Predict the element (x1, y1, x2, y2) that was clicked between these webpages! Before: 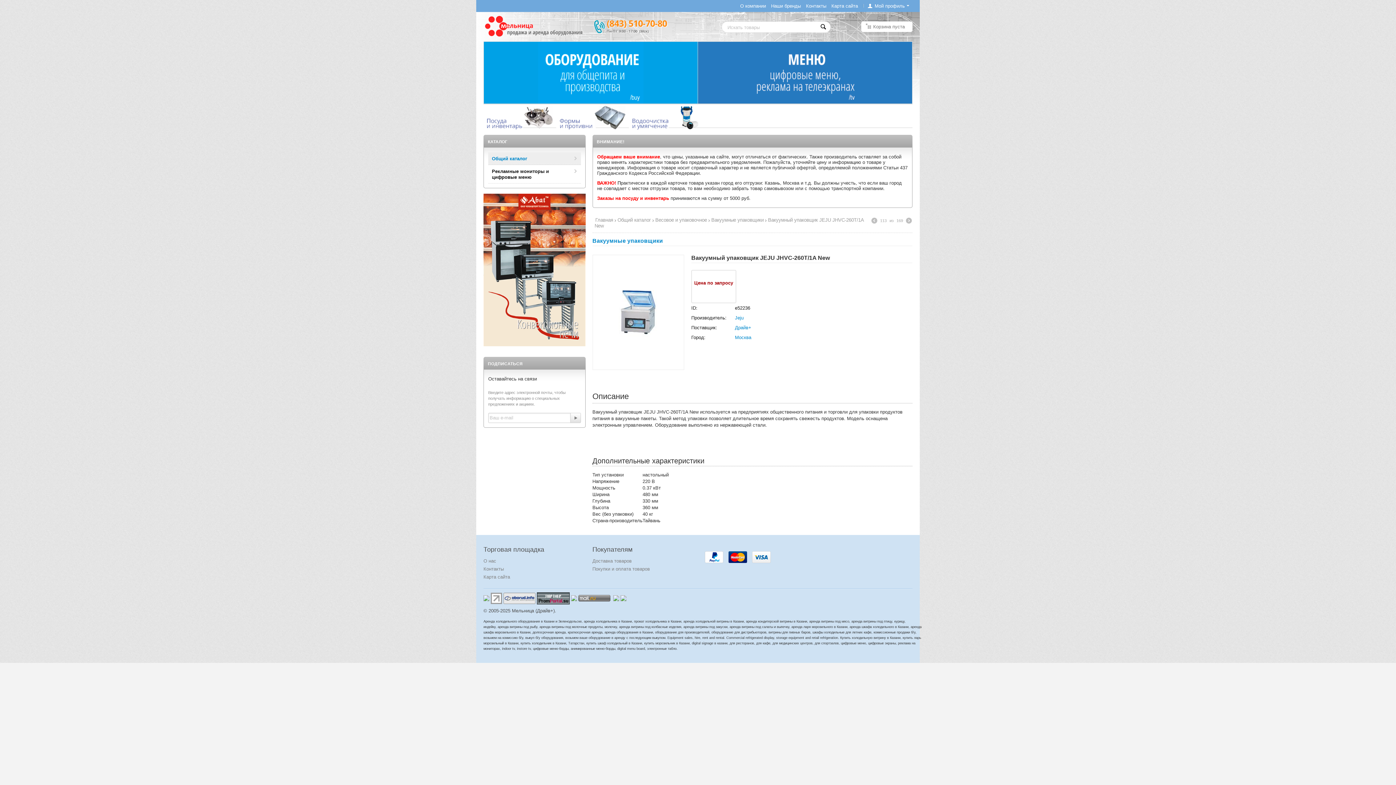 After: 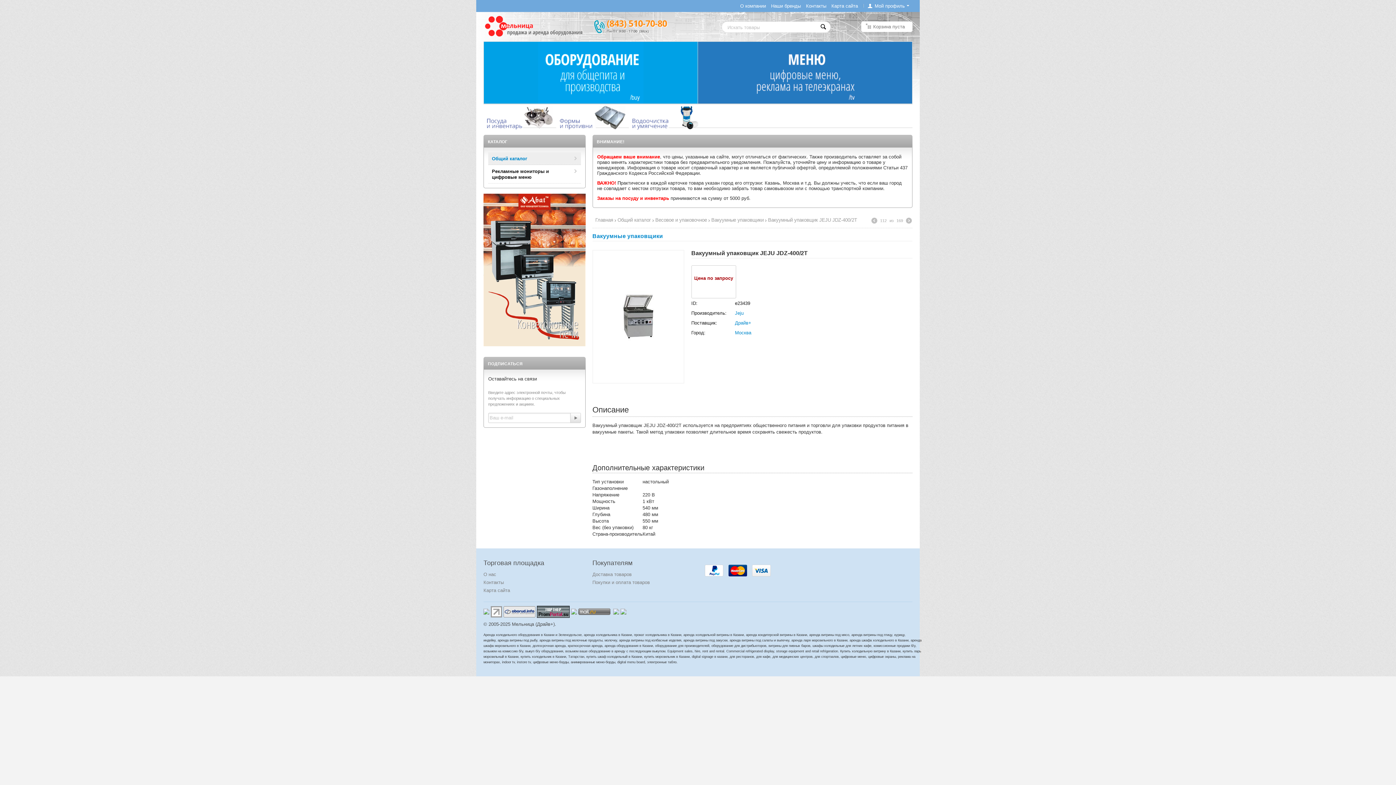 Action: bbox: (870, 217, 878, 225)